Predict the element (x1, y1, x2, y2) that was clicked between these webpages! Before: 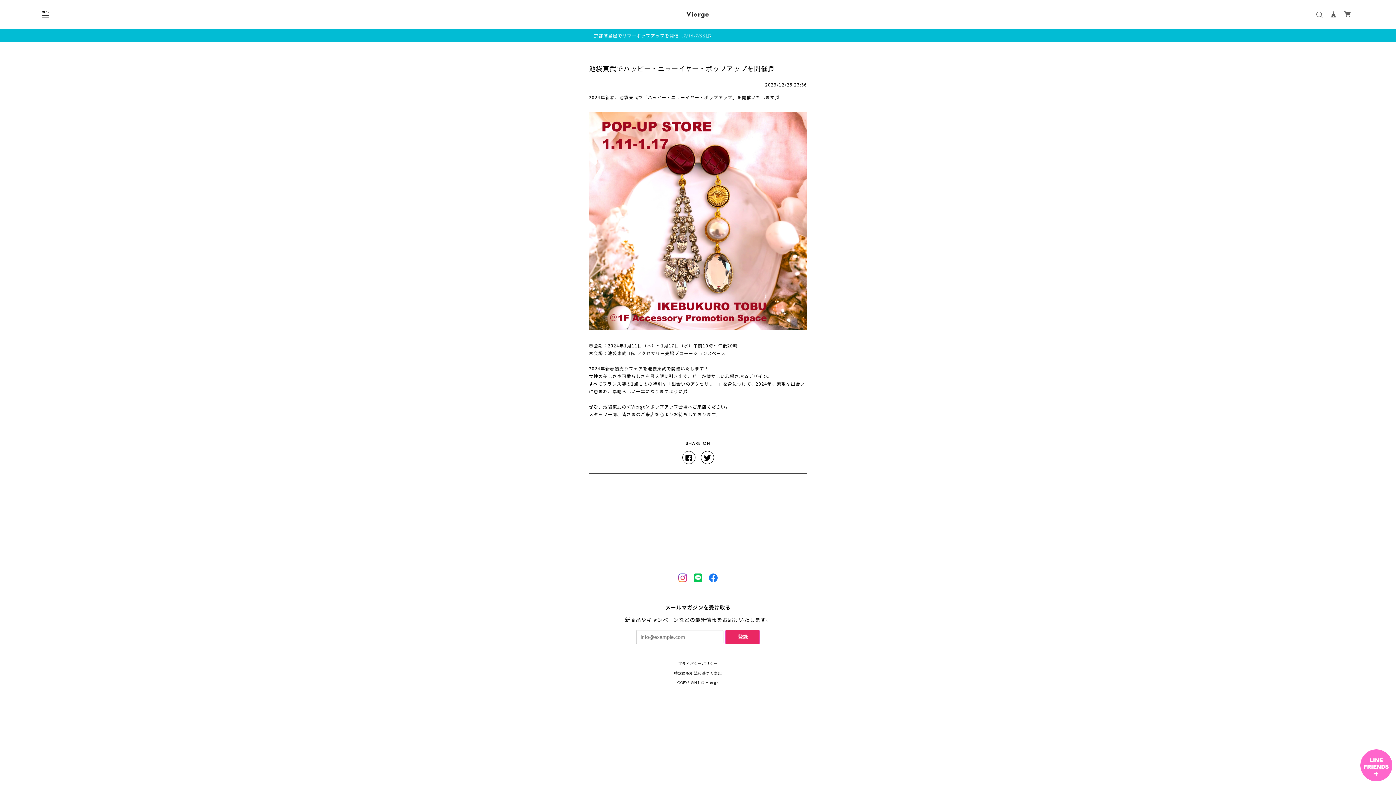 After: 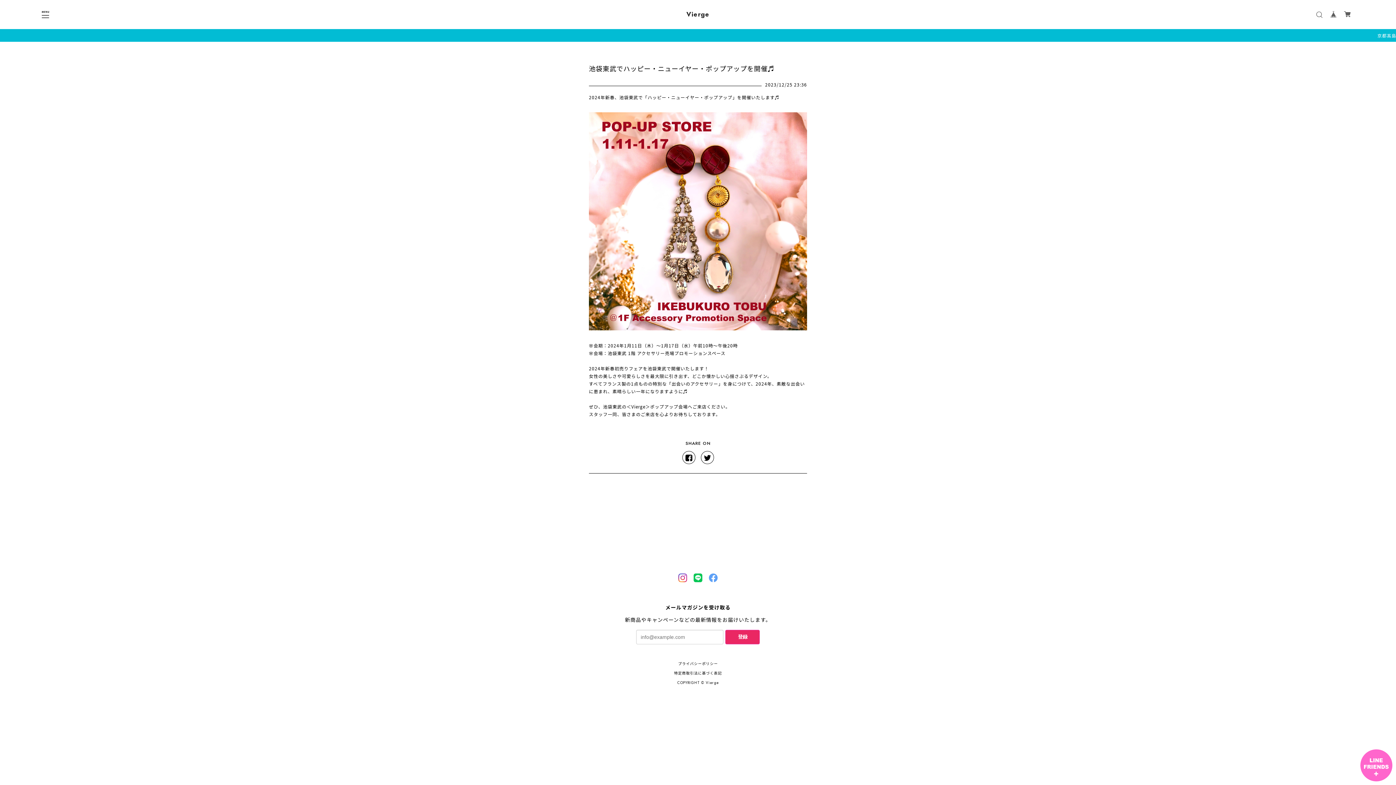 Action: bbox: (706, 571, 719, 584)